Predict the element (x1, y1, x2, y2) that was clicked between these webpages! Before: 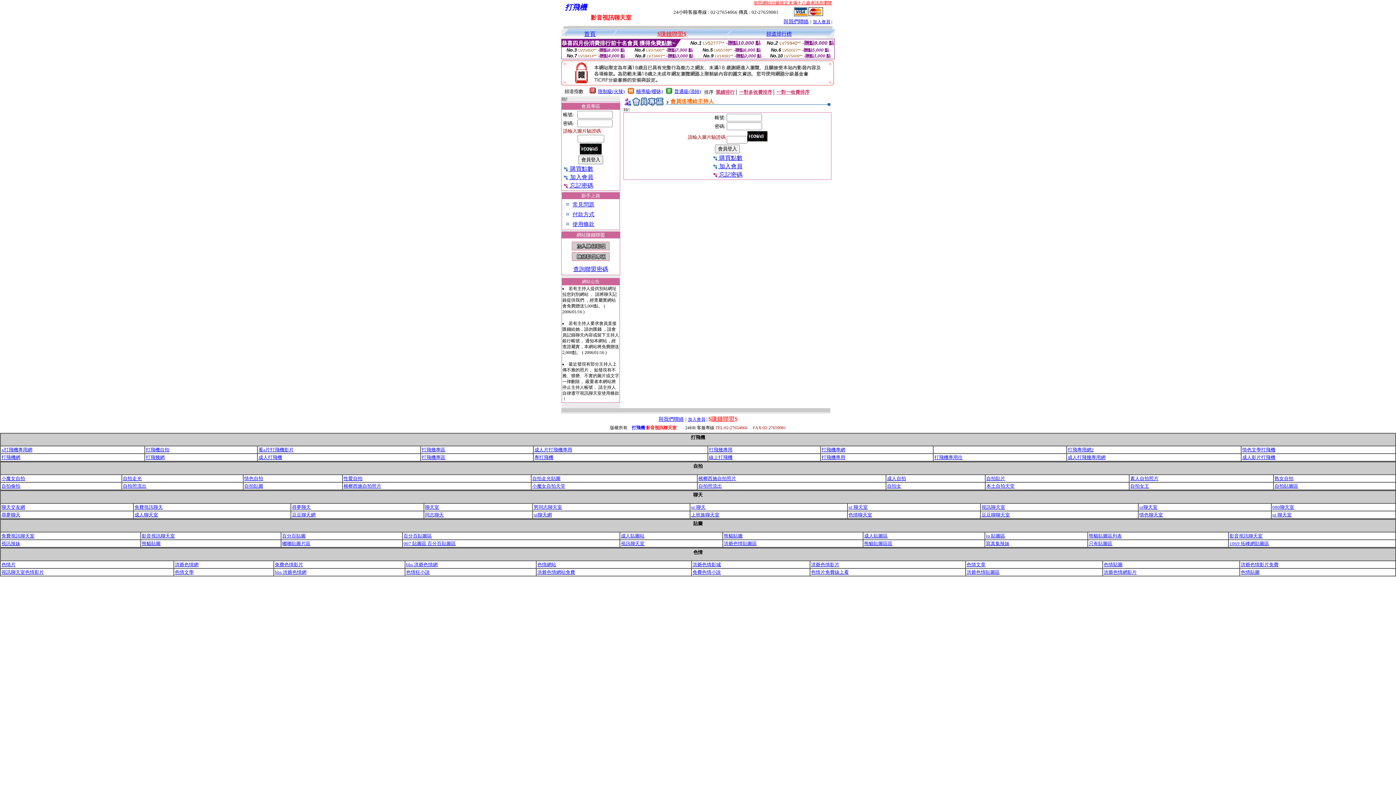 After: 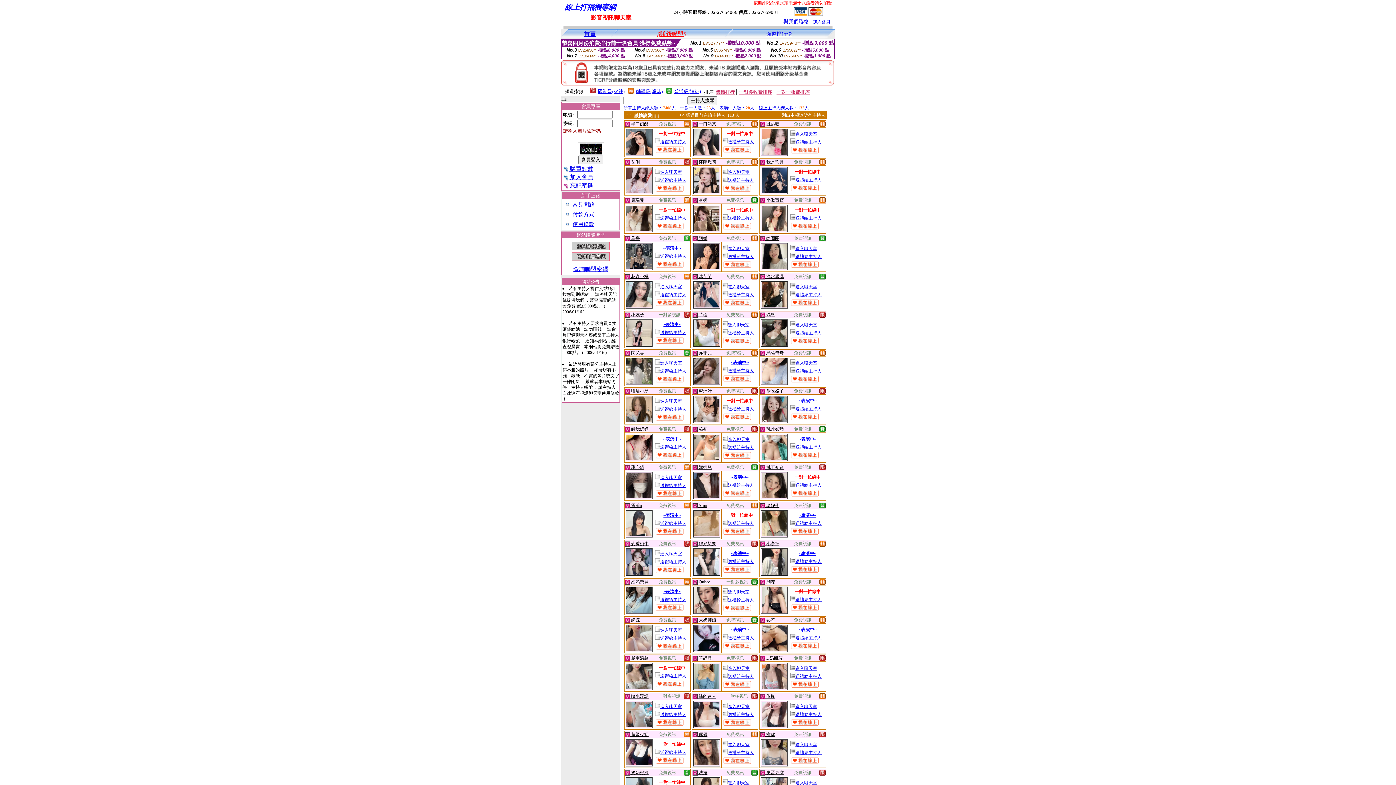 Action: bbox: (1242, 454, 1275, 460) label: 成人影片打飛機